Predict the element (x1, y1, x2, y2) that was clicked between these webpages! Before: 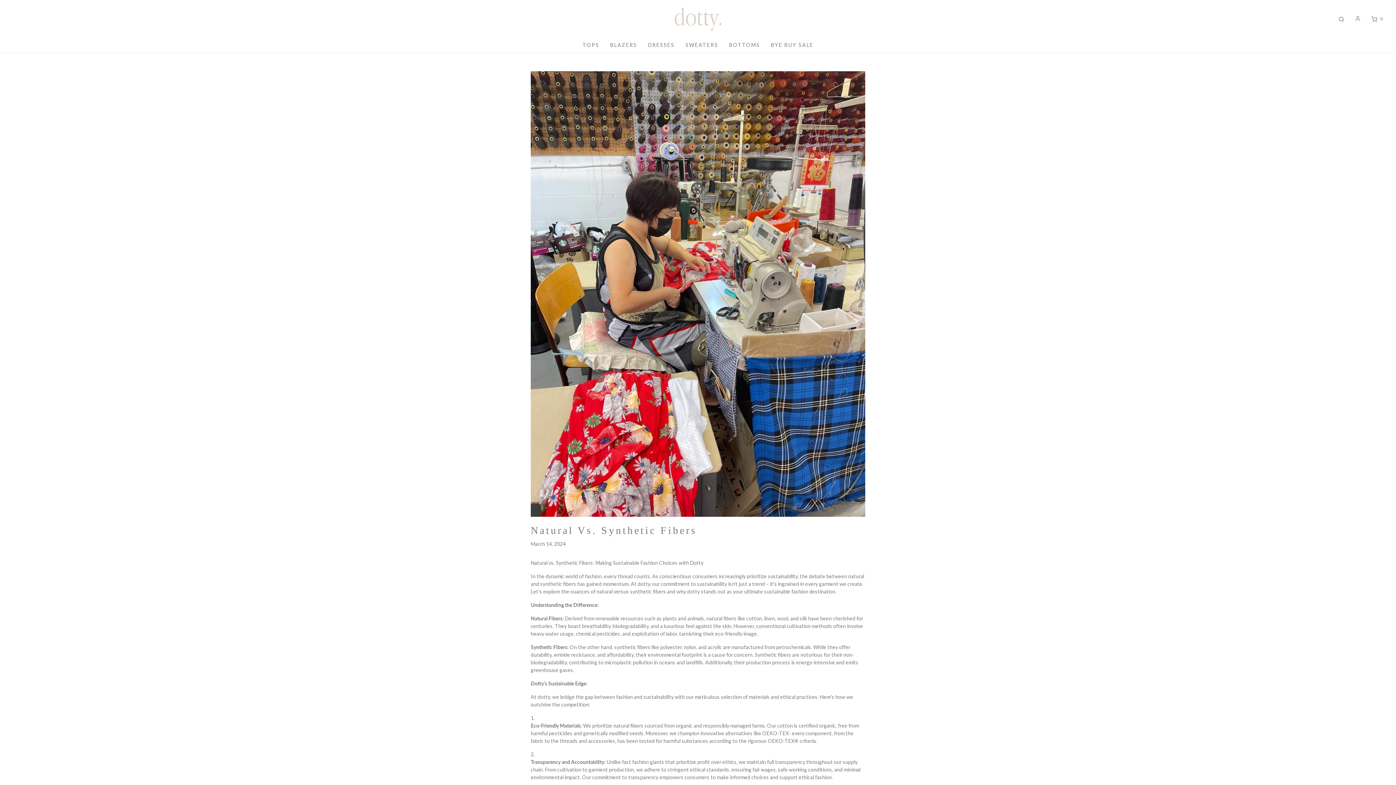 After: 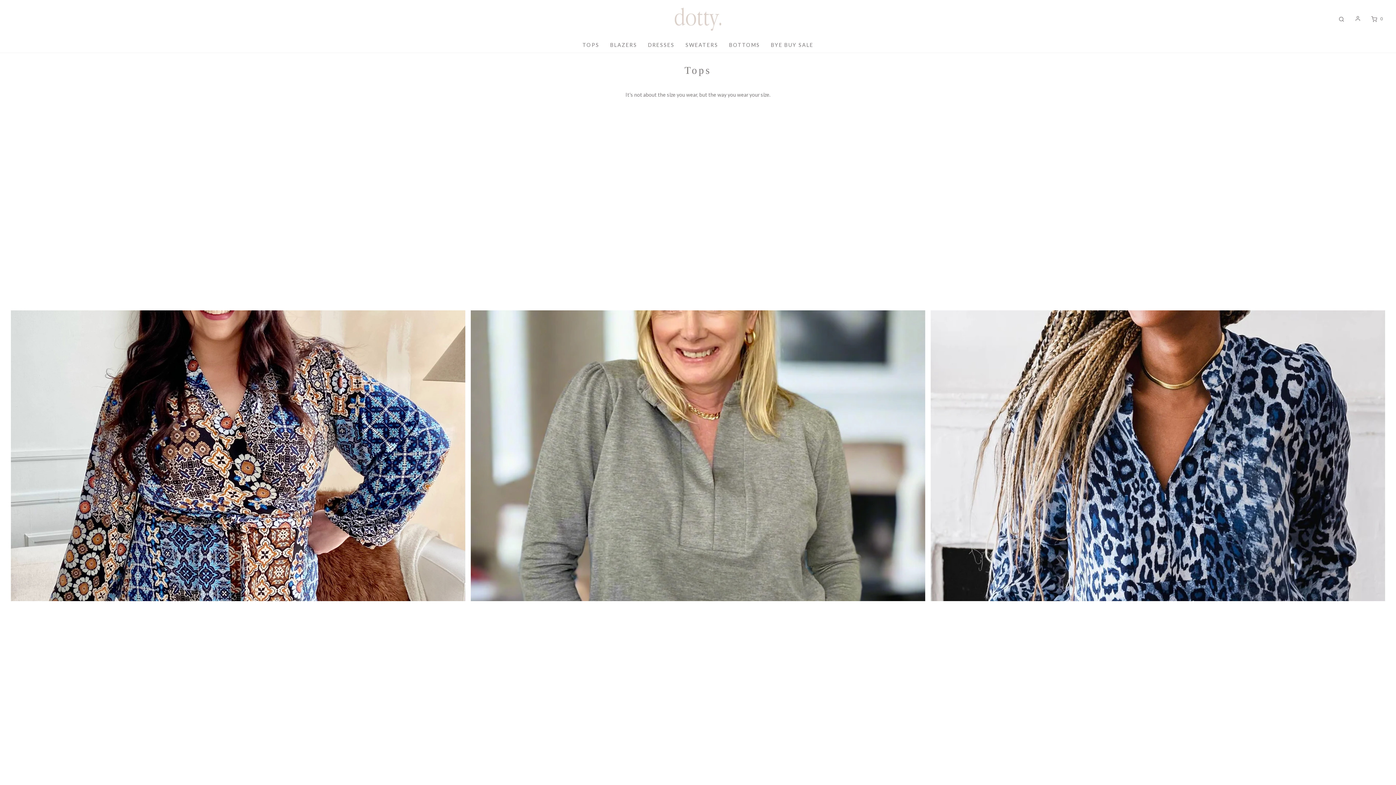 Action: label: TOPS bbox: (582, 37, 599, 52)